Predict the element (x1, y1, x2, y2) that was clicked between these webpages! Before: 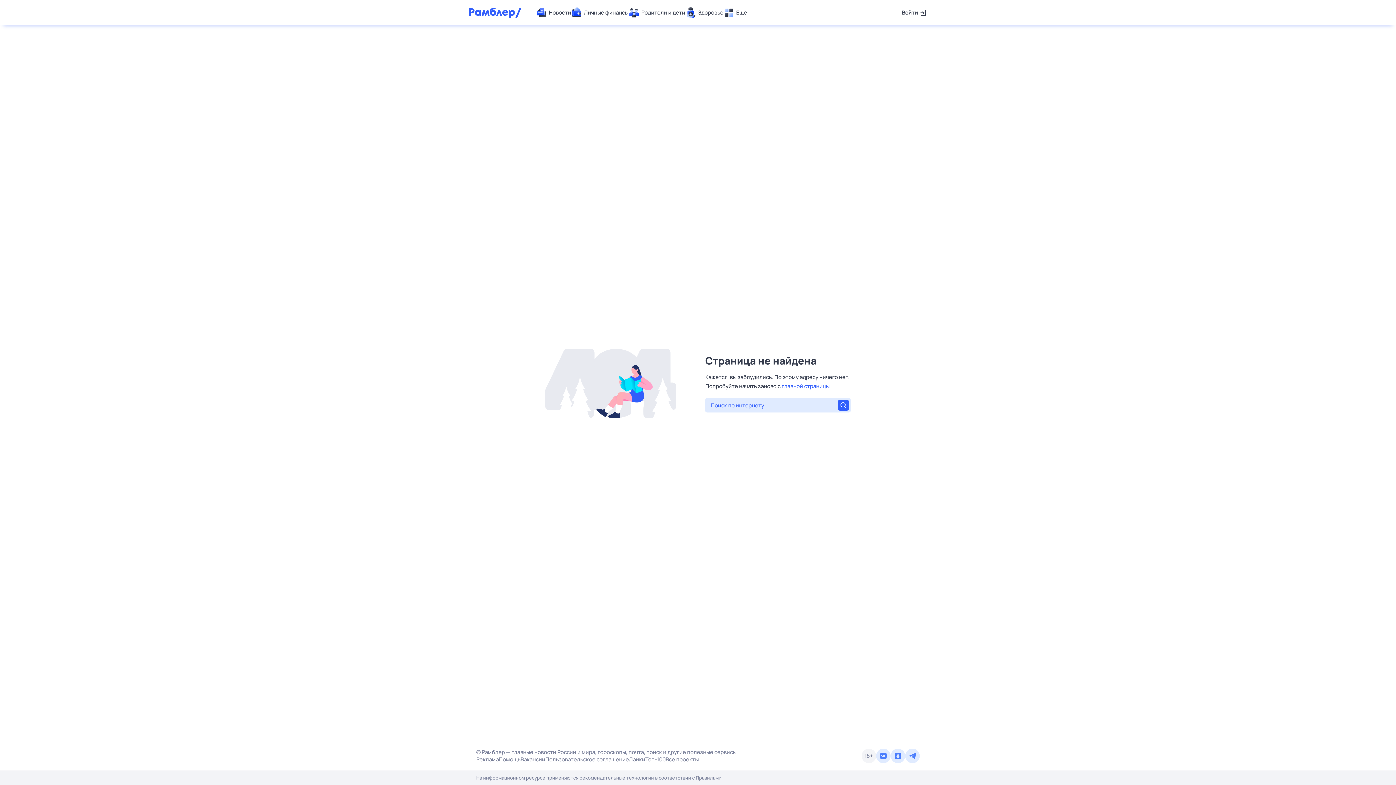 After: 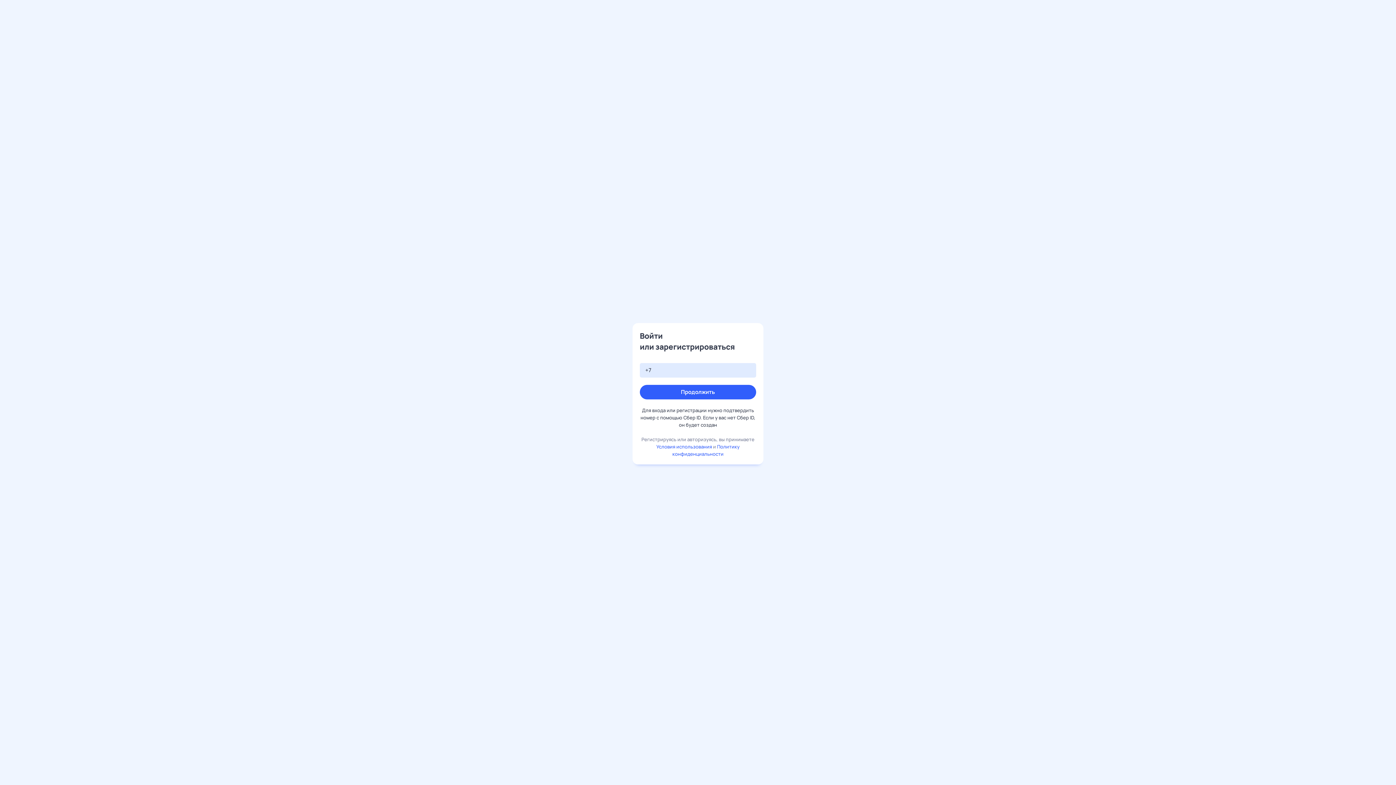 Action: label: Войти bbox: (902, 7, 927, 18)